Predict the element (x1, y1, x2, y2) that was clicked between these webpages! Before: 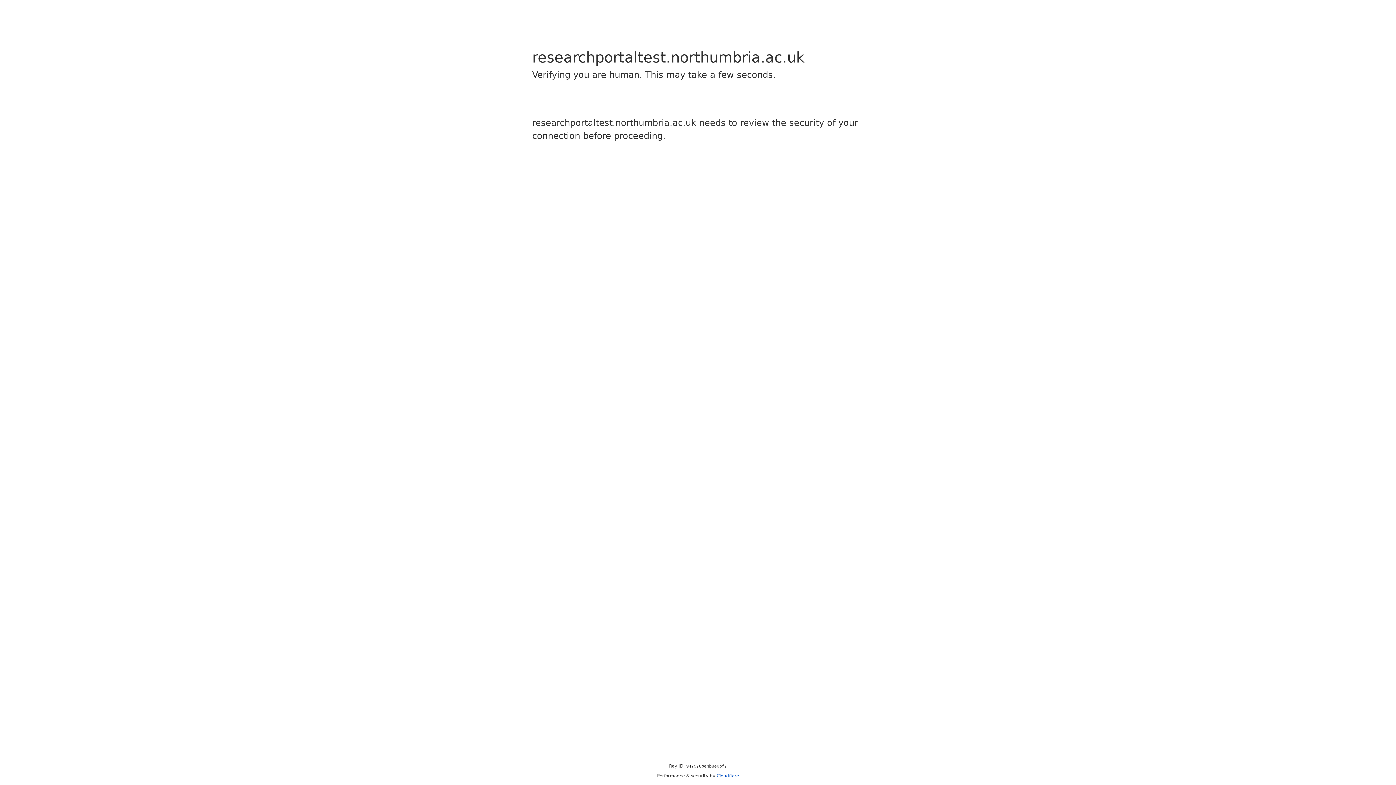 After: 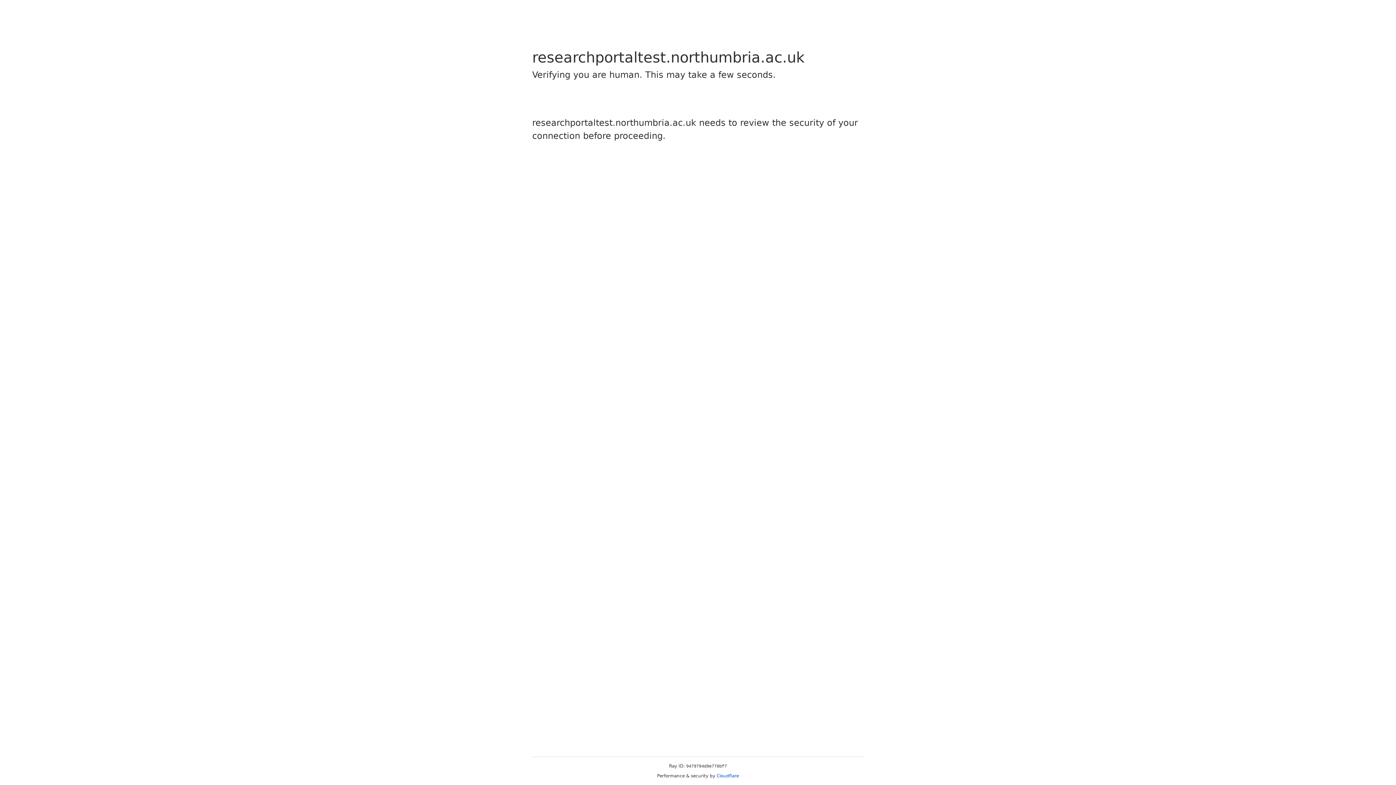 Action: bbox: (716, 773, 739, 778) label: Cloudflare